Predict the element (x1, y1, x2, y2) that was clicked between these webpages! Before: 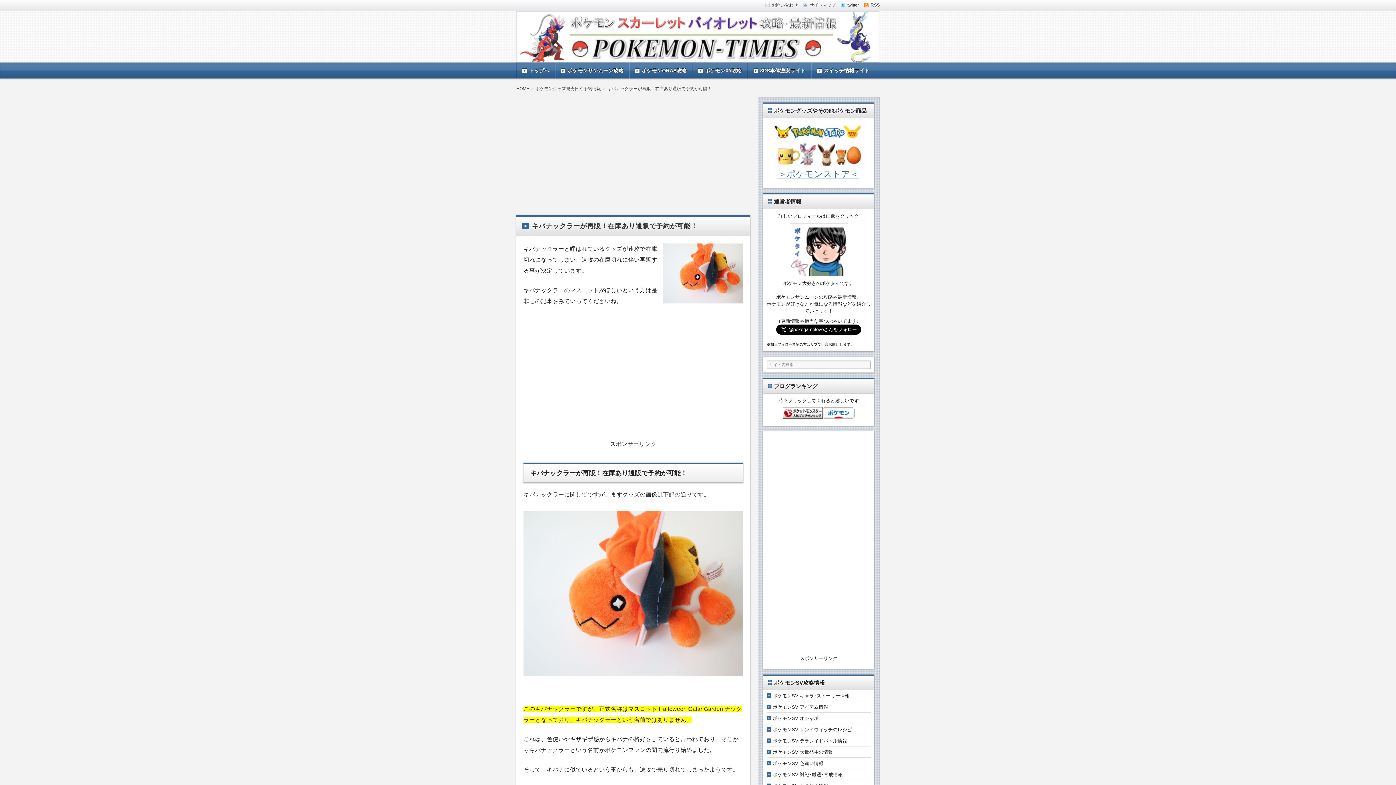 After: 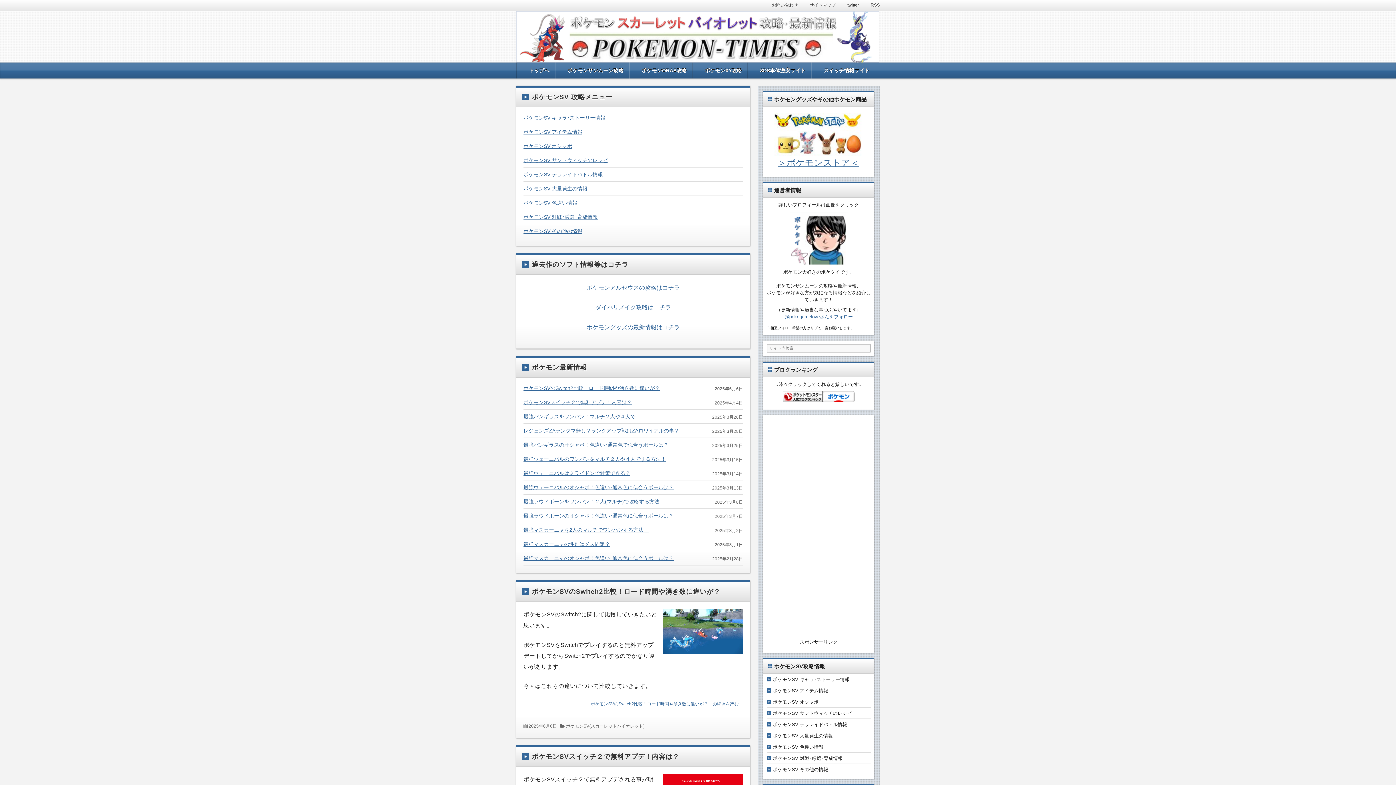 Action: bbox: (517, 67, 554, 73) label: トップへ